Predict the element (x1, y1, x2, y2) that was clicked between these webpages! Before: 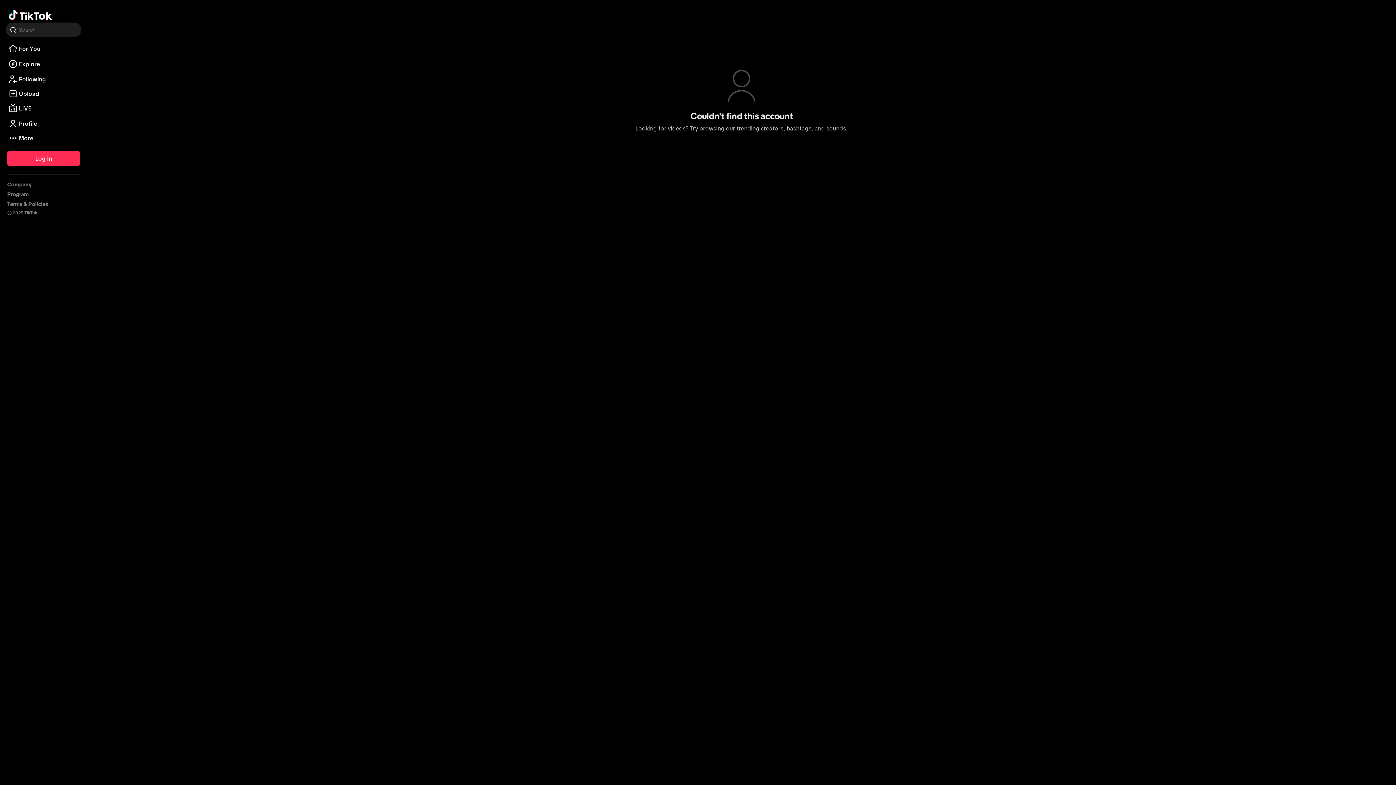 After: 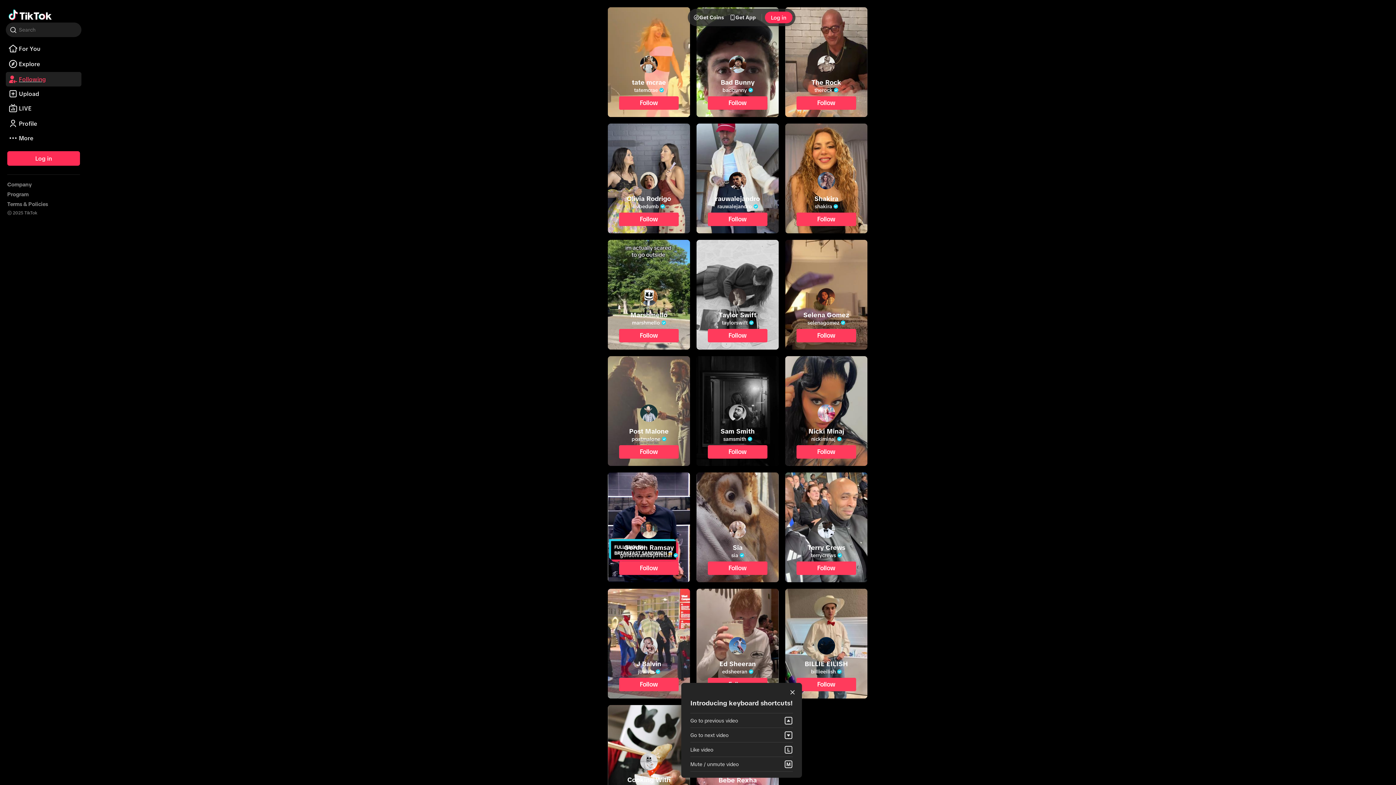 Action: label: Following bbox: (5, 78, 81, 84)